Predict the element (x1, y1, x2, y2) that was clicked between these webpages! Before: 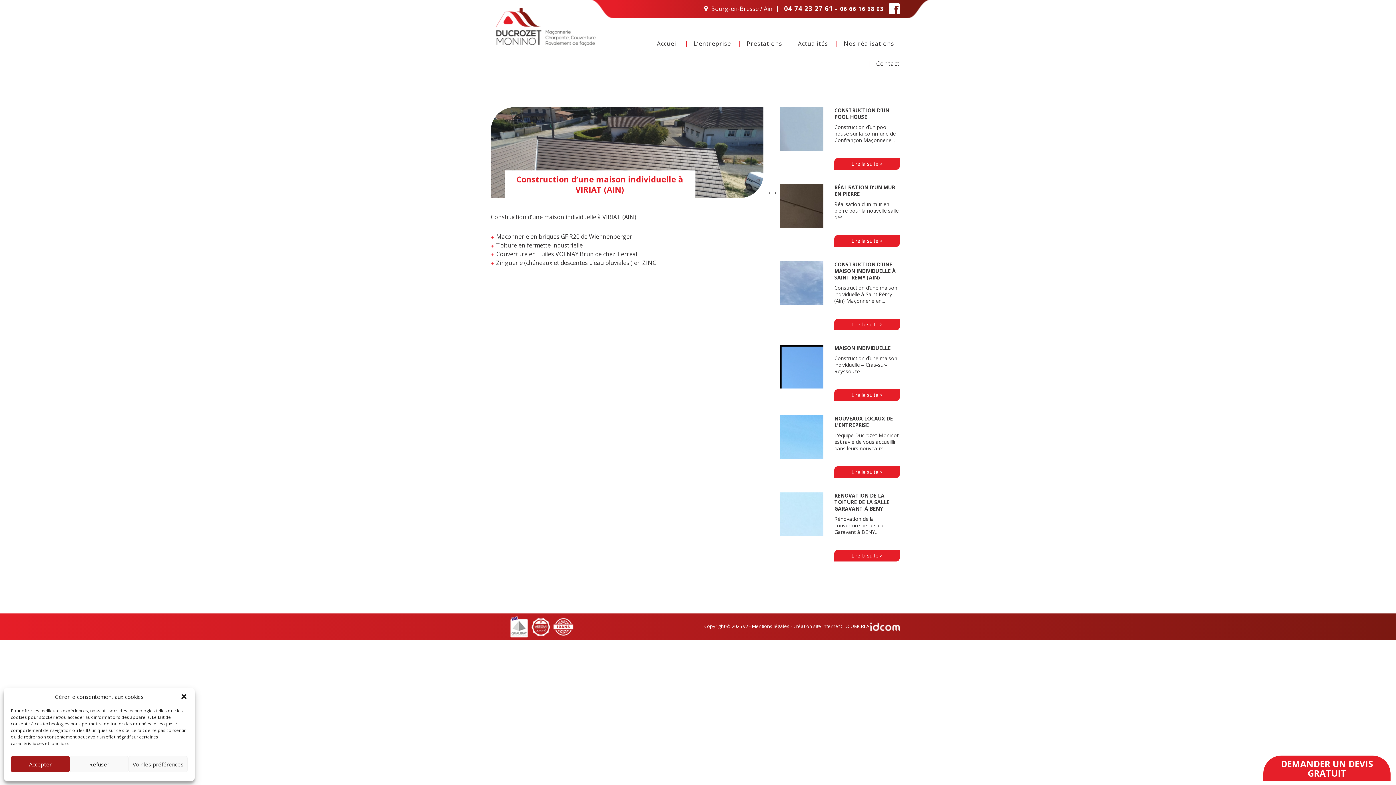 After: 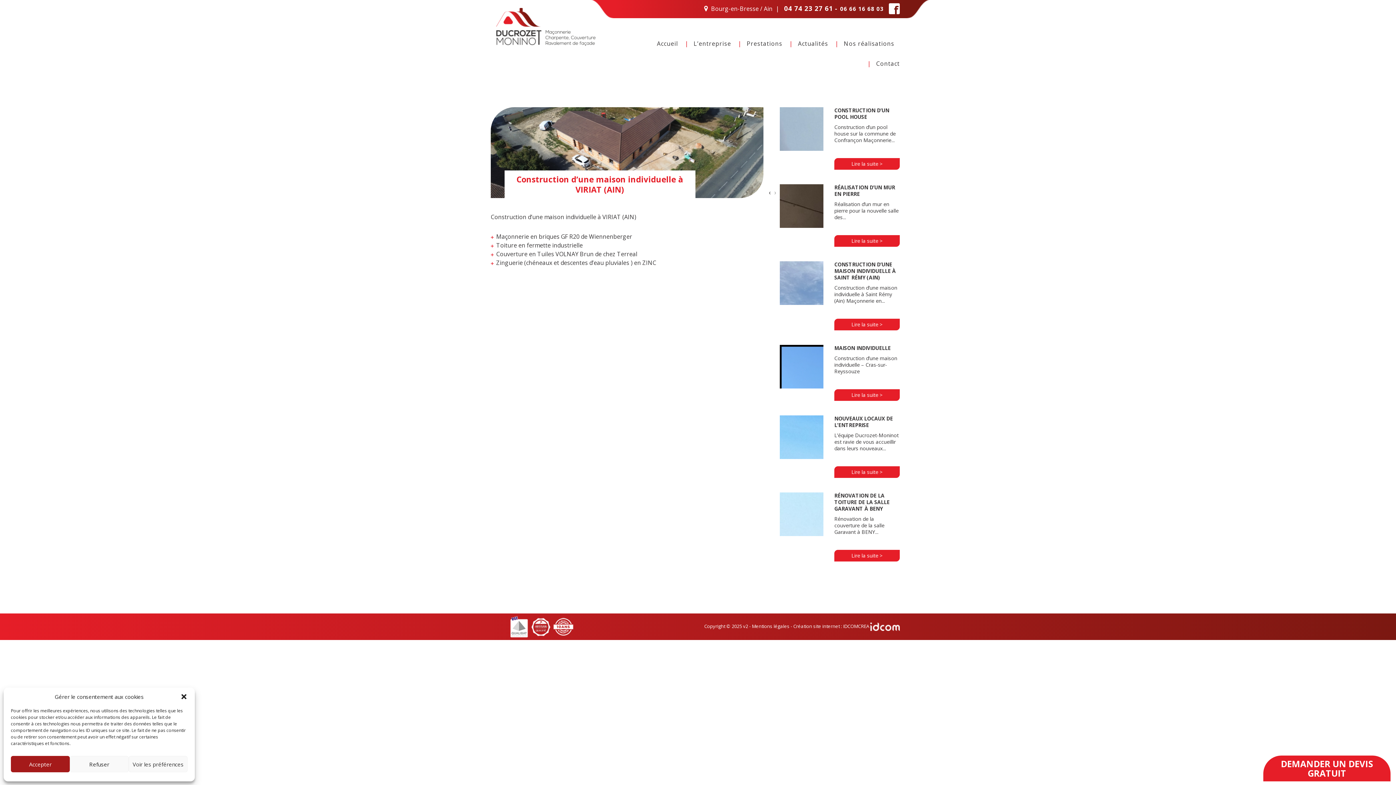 Action: bbox: (889, 3, 900, 14) label: f